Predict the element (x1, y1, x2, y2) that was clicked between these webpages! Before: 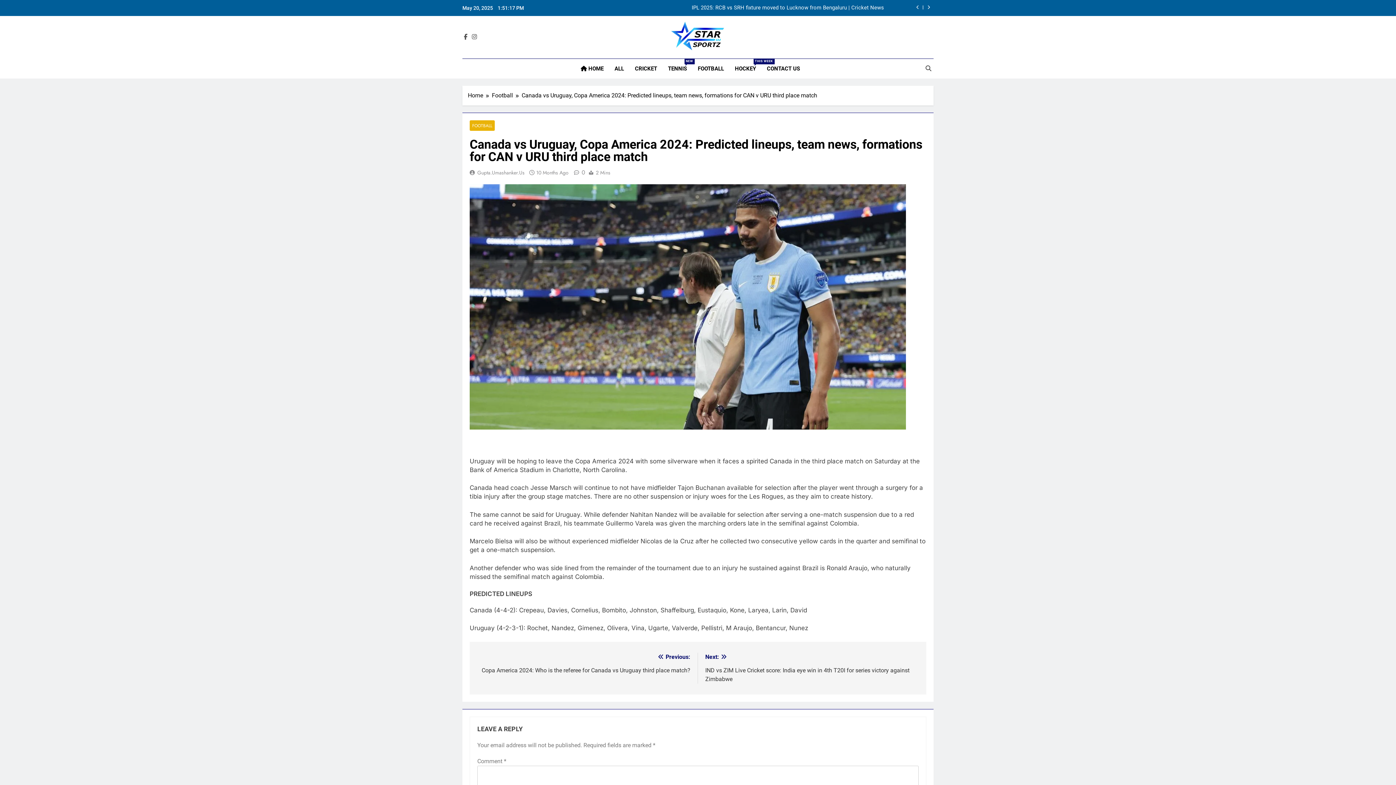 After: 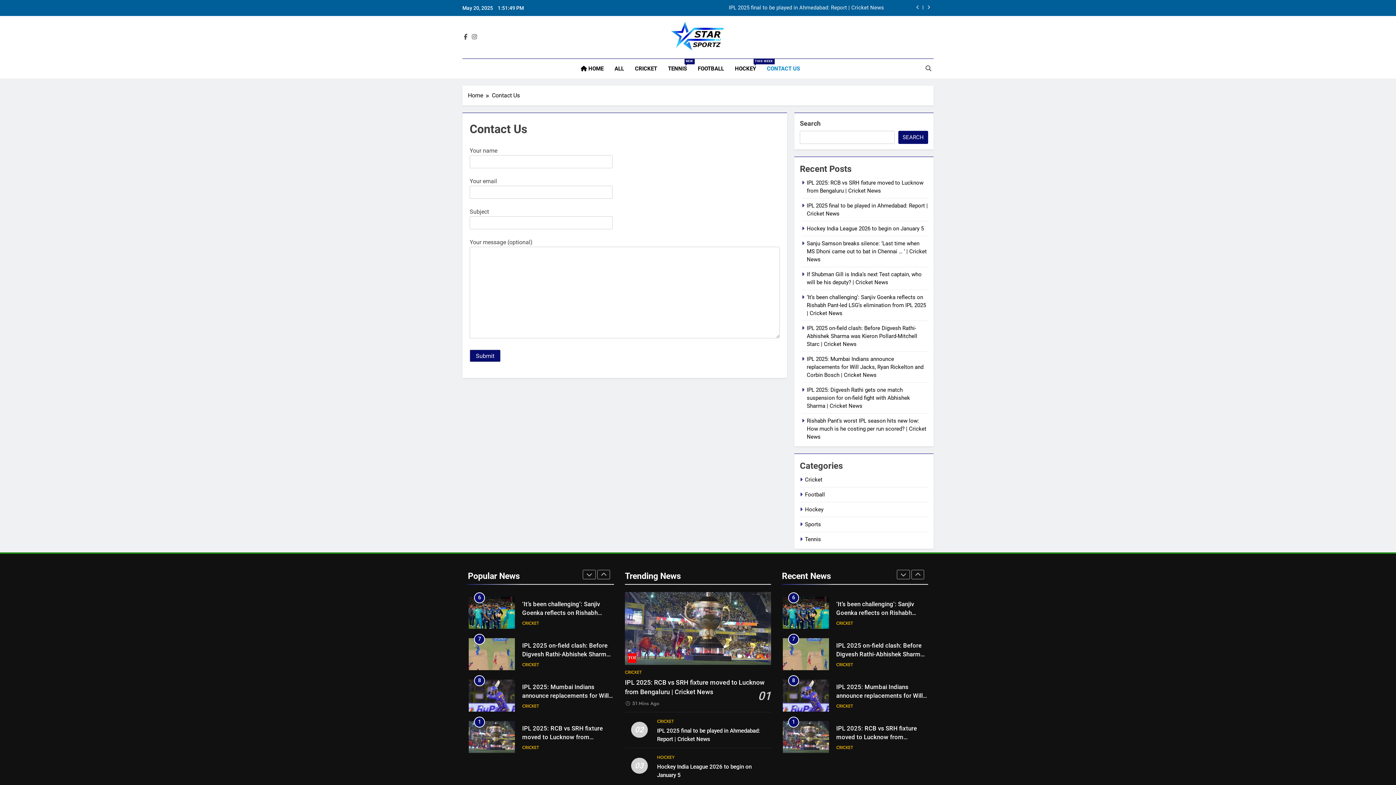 Action: label: CONTACT US bbox: (761, 58, 805, 78)